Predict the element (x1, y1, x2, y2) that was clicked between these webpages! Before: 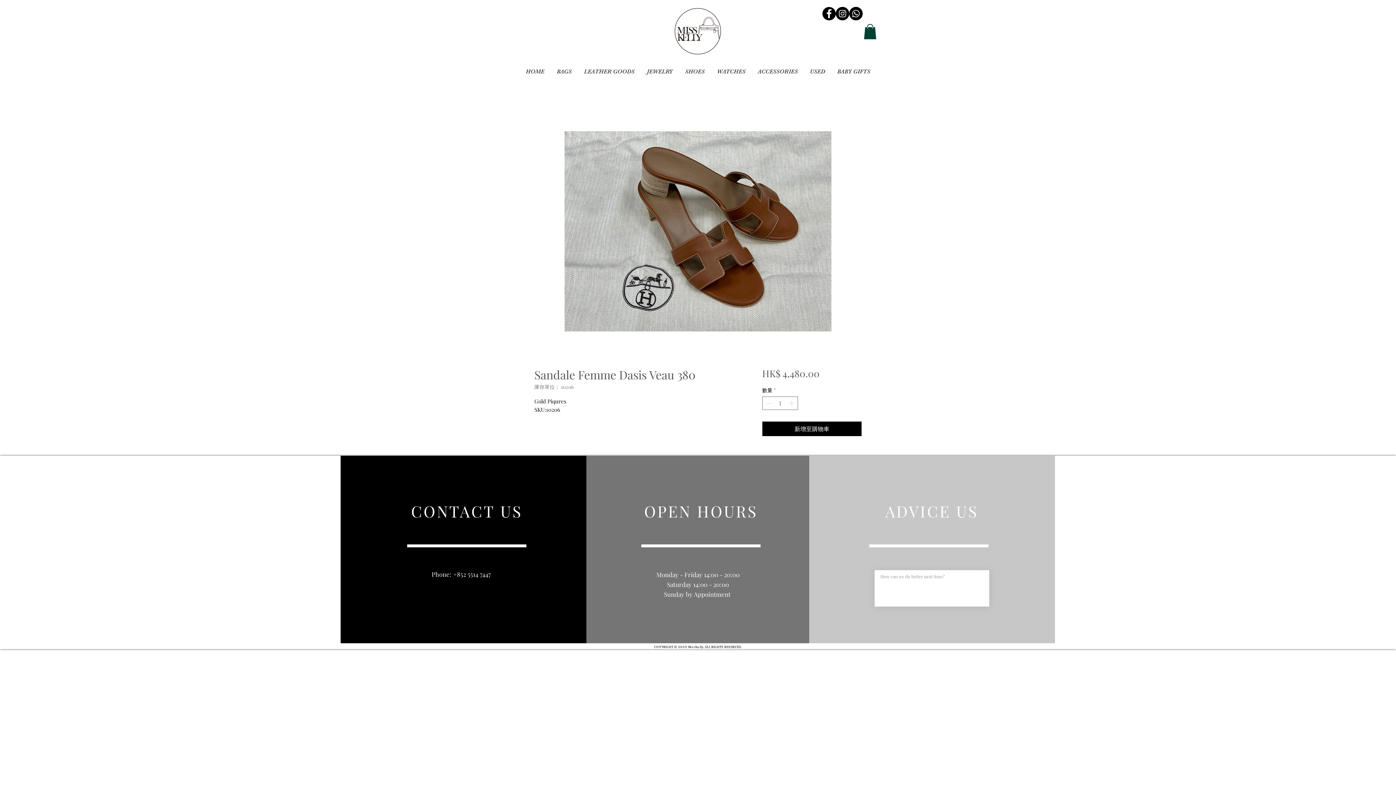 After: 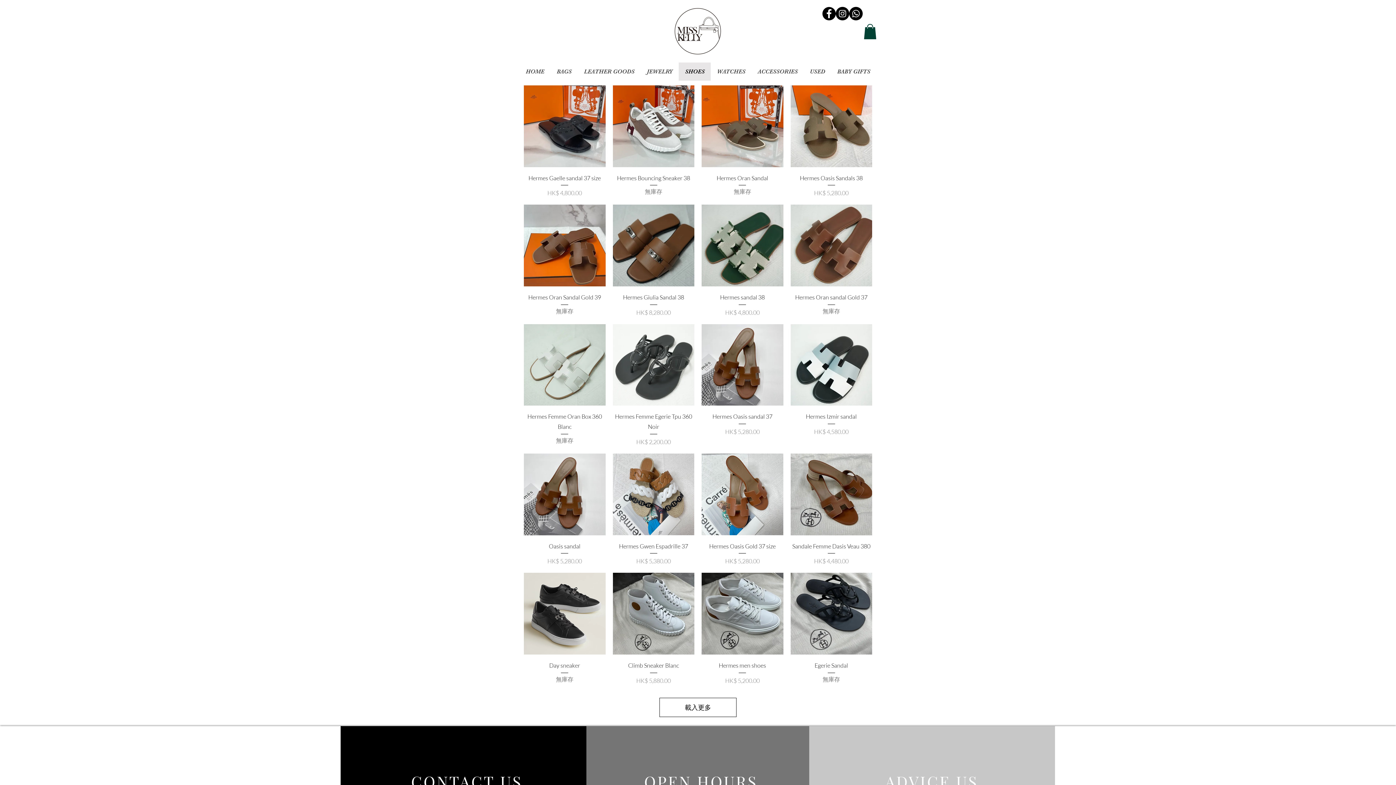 Action: bbox: (678, 62, 710, 80) label: SHOES